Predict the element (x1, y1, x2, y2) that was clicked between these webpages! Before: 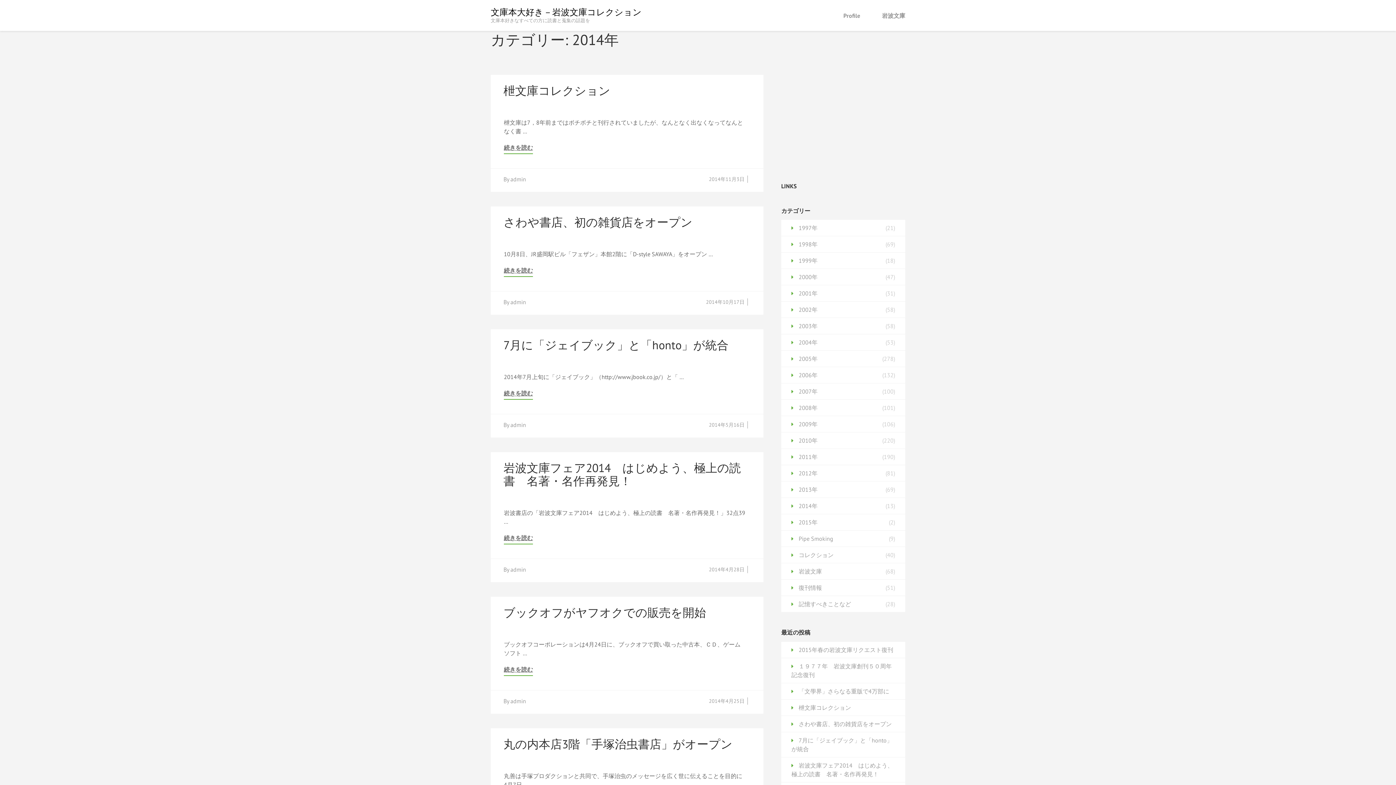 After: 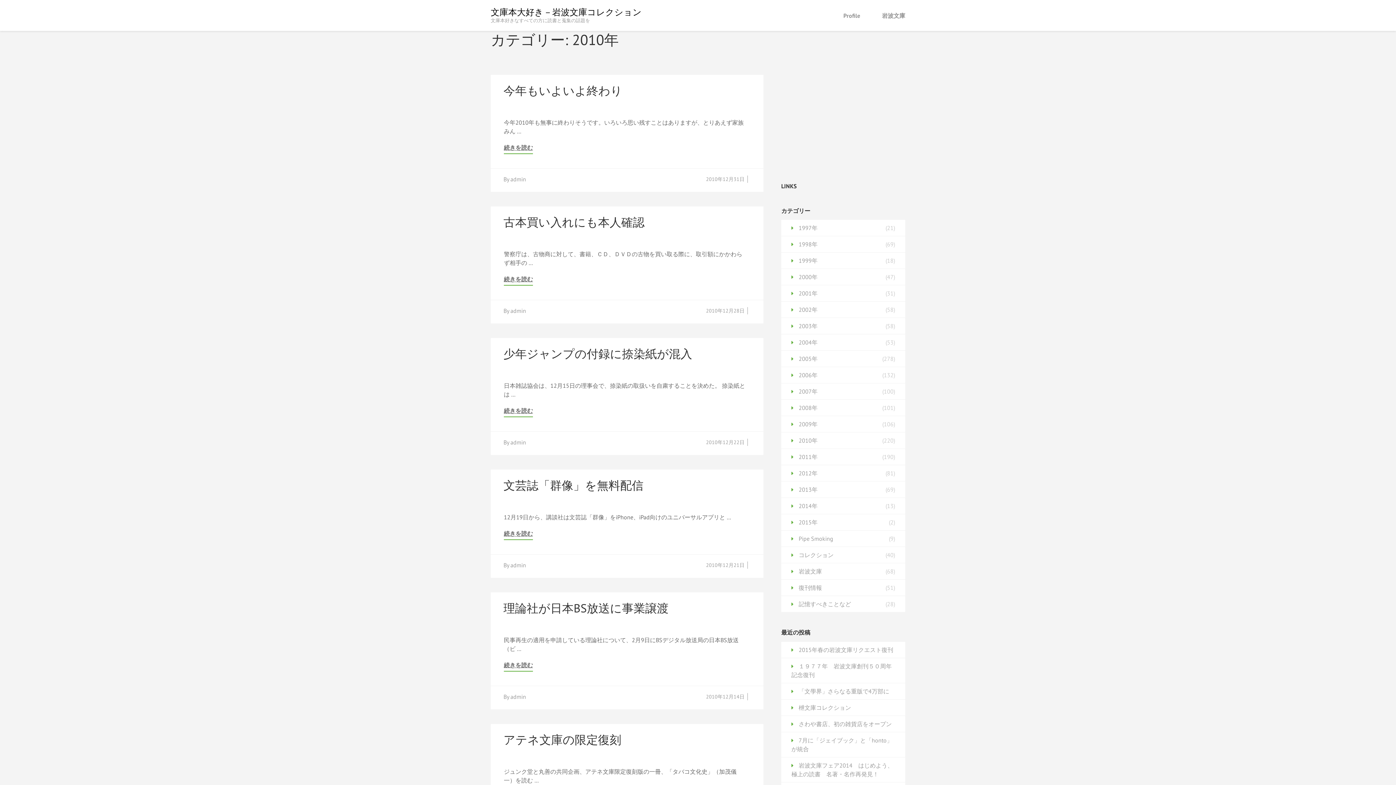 Action: label: 2010年 bbox: (798, 436, 817, 445)